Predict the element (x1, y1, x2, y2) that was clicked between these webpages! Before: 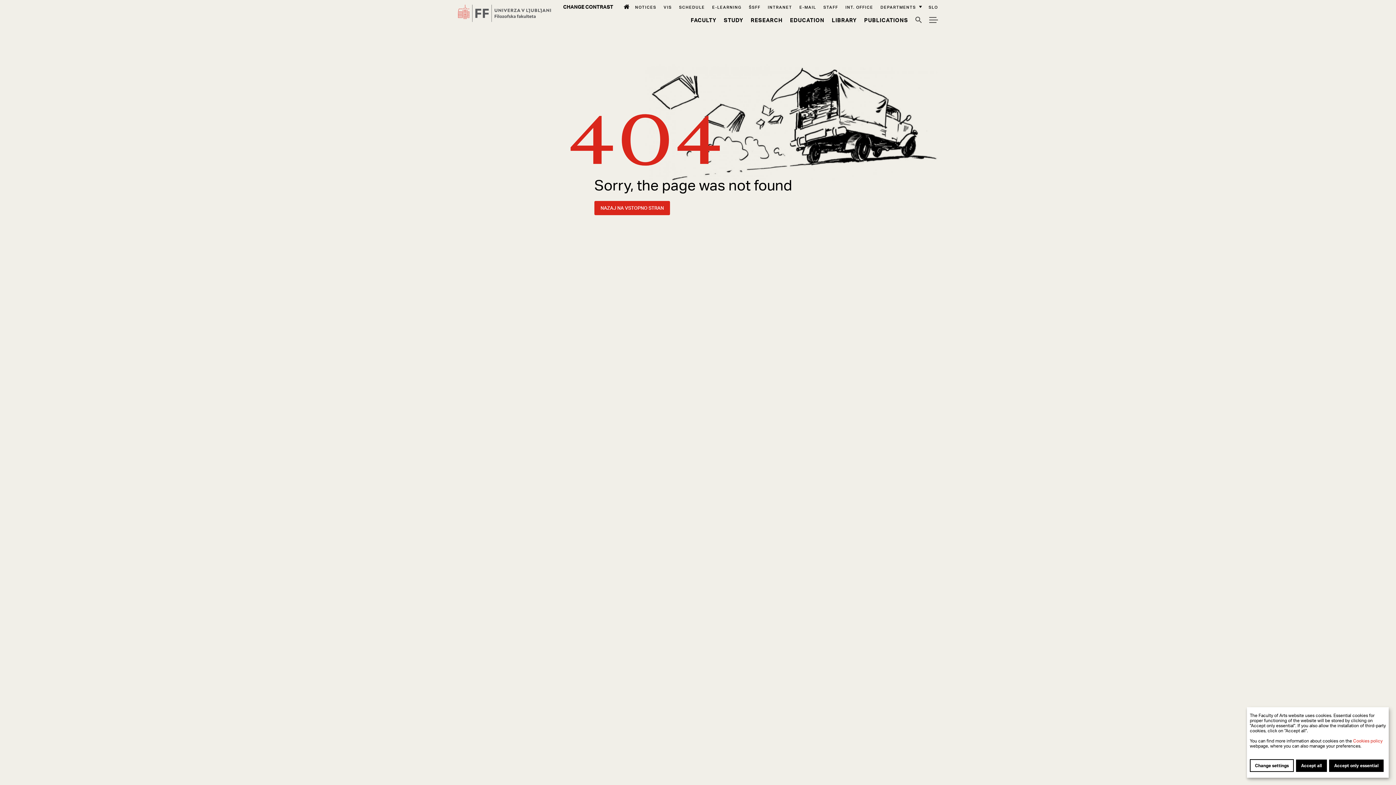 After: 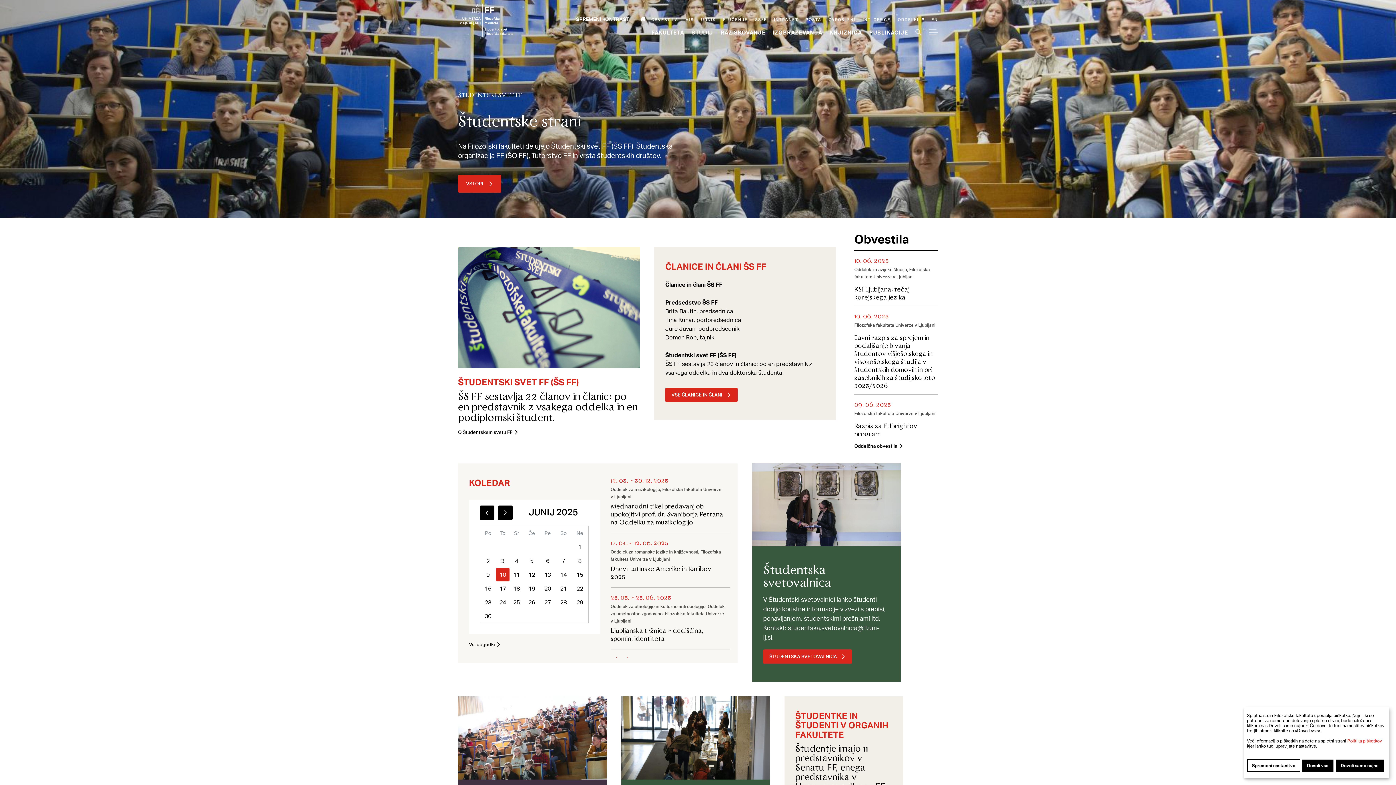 Action: bbox: (749, 4, 760, 9) label: ŠSFF